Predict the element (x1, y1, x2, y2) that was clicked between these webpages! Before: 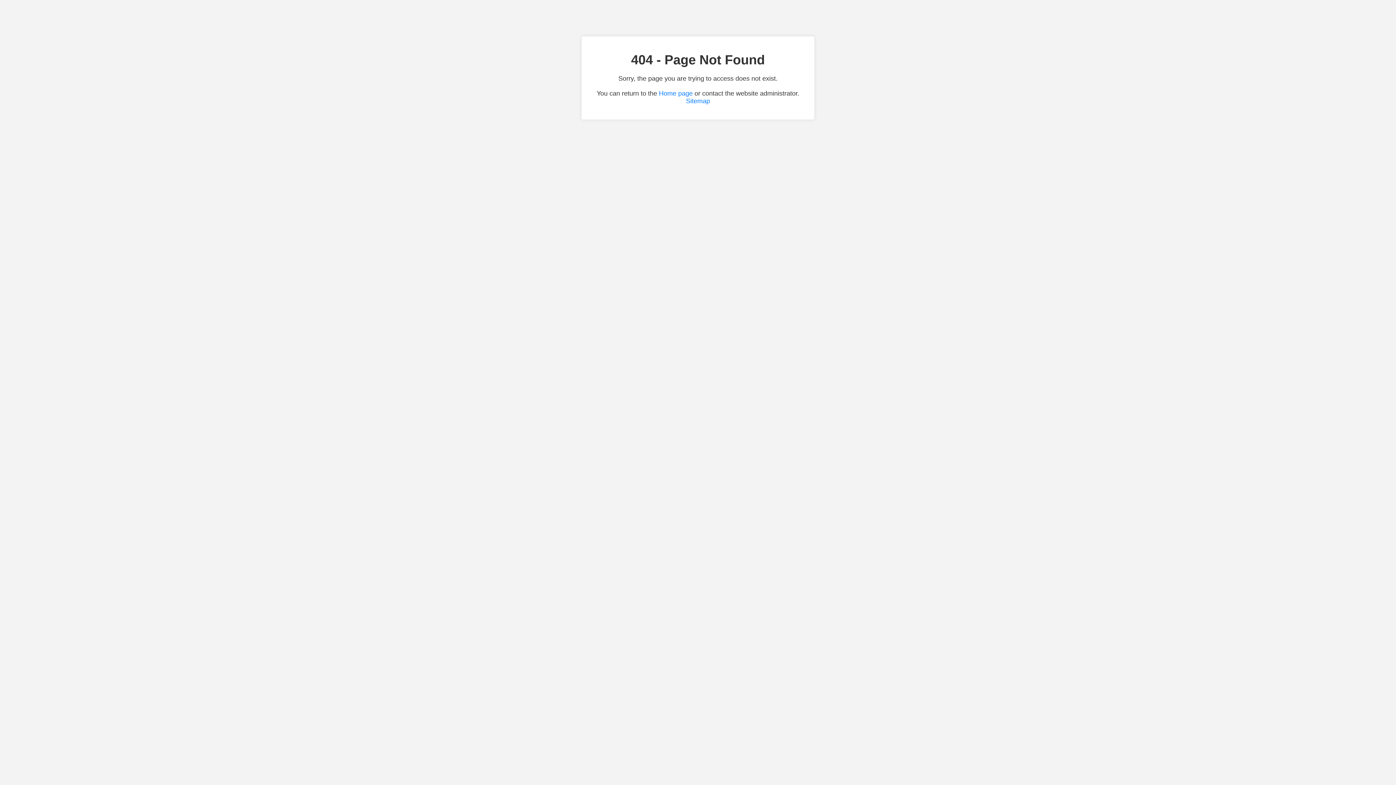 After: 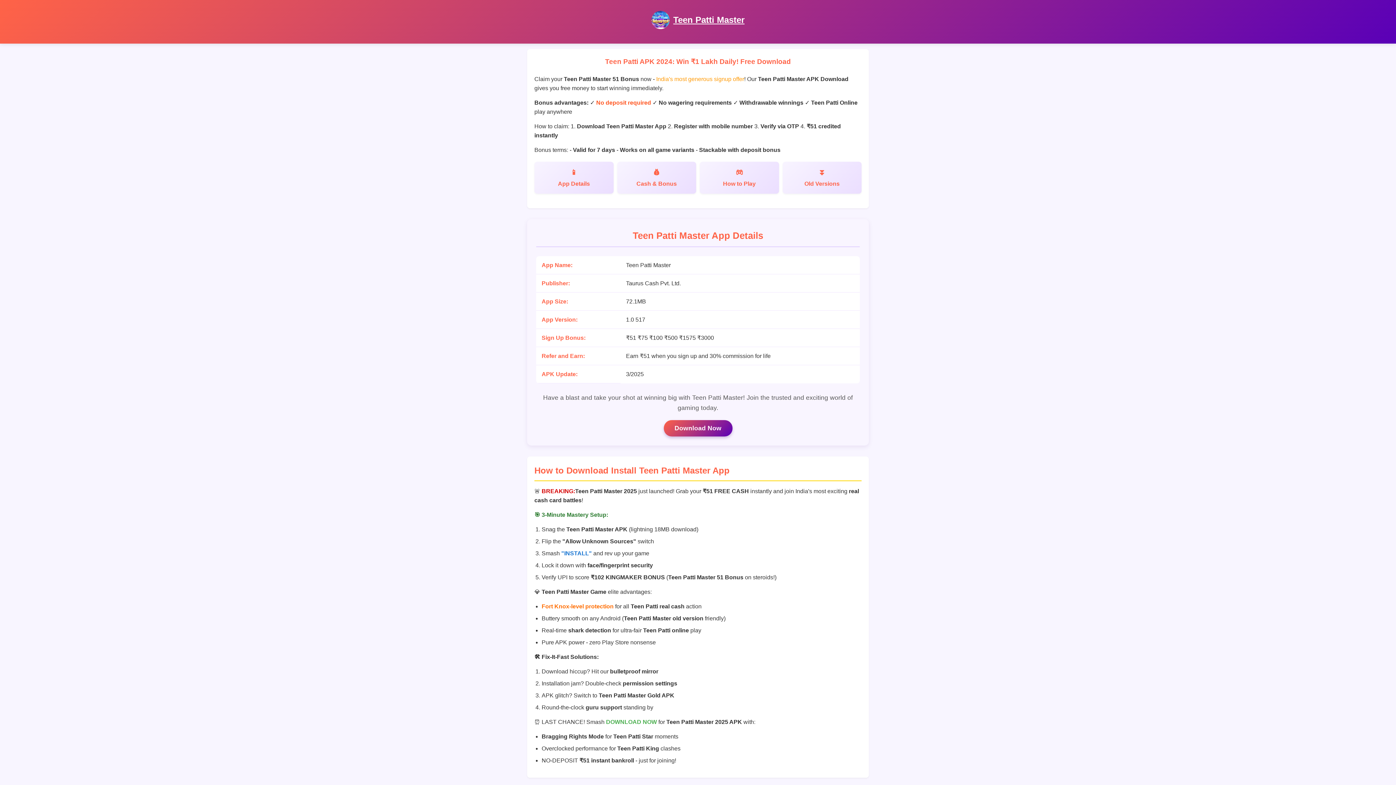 Action: label: Home page bbox: (659, 89, 692, 97)